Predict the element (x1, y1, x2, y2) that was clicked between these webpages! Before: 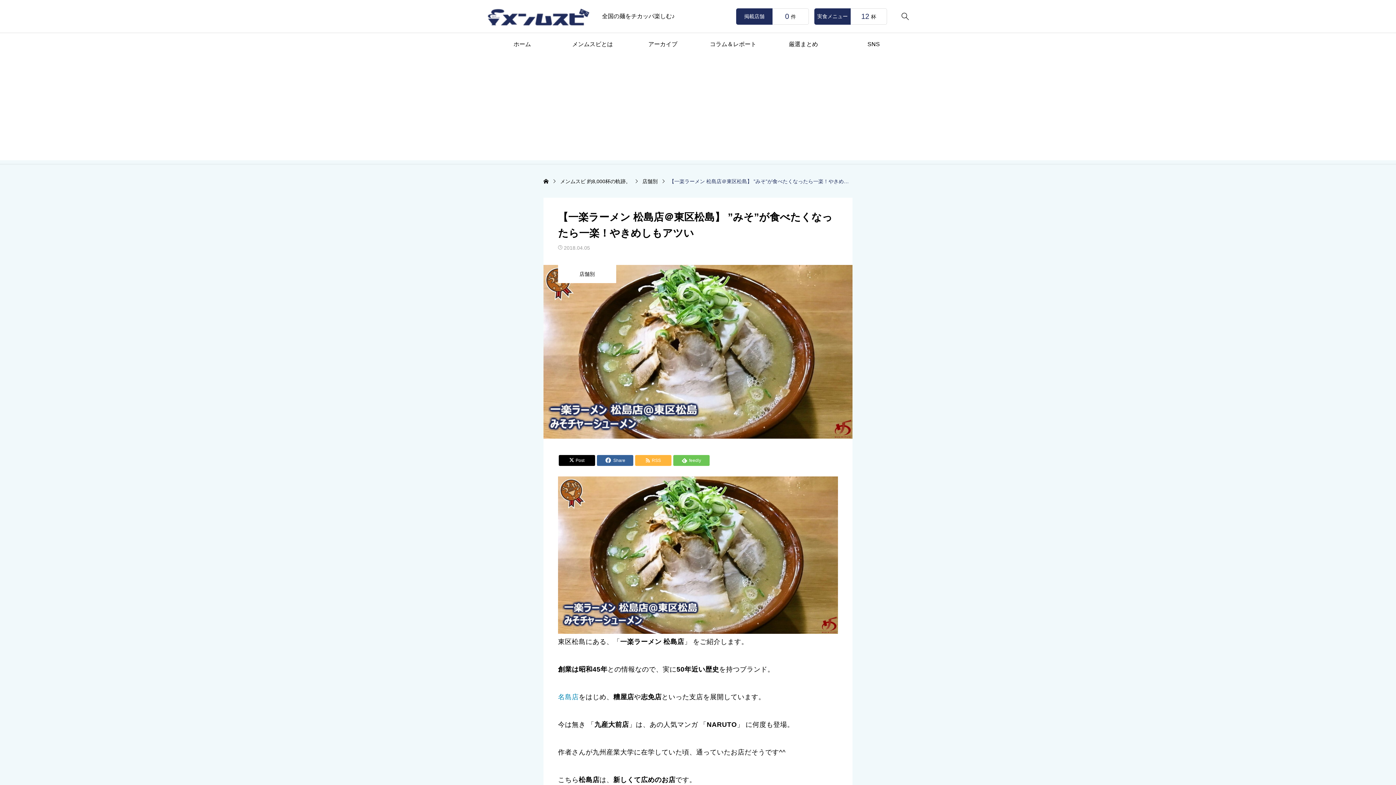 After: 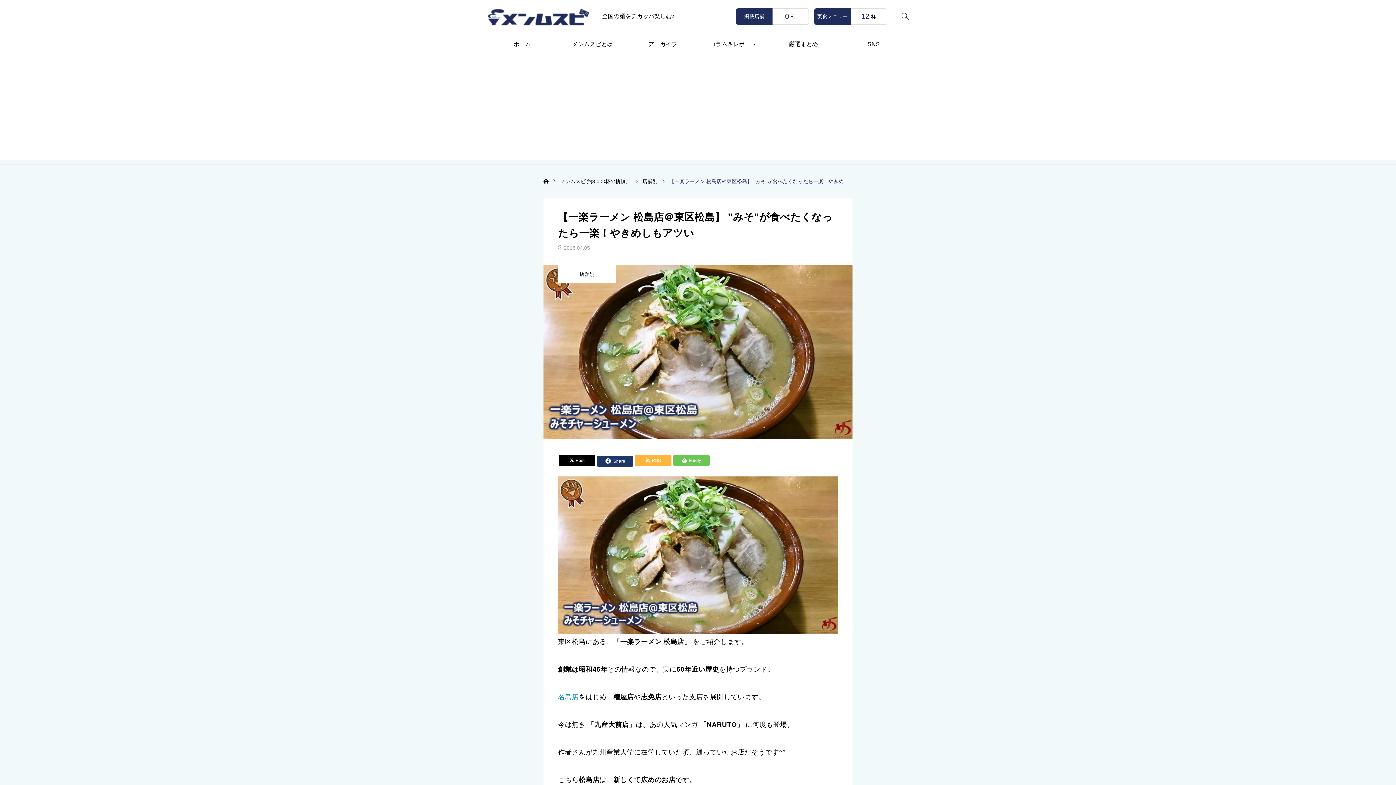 Action: bbox: (597, 455, 633, 466) label: 
Share